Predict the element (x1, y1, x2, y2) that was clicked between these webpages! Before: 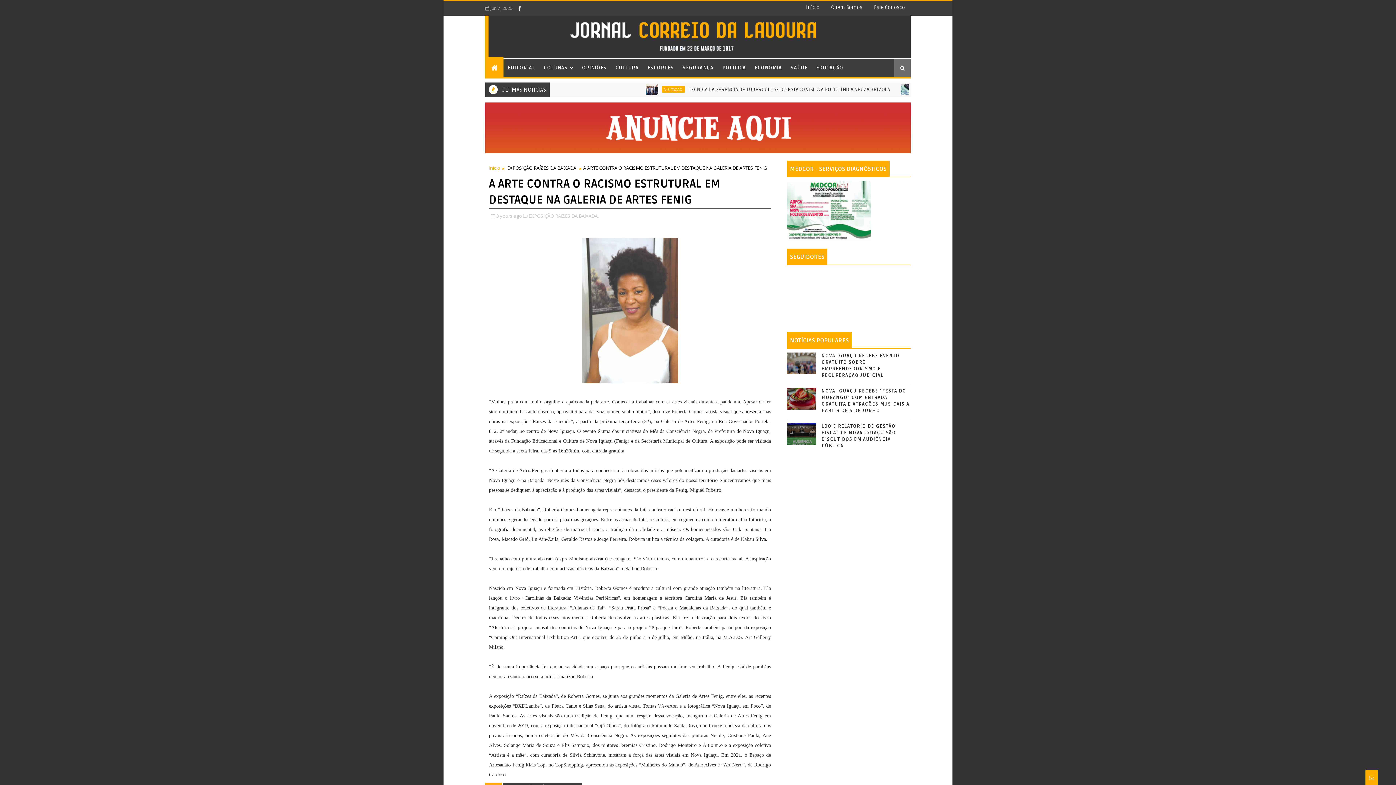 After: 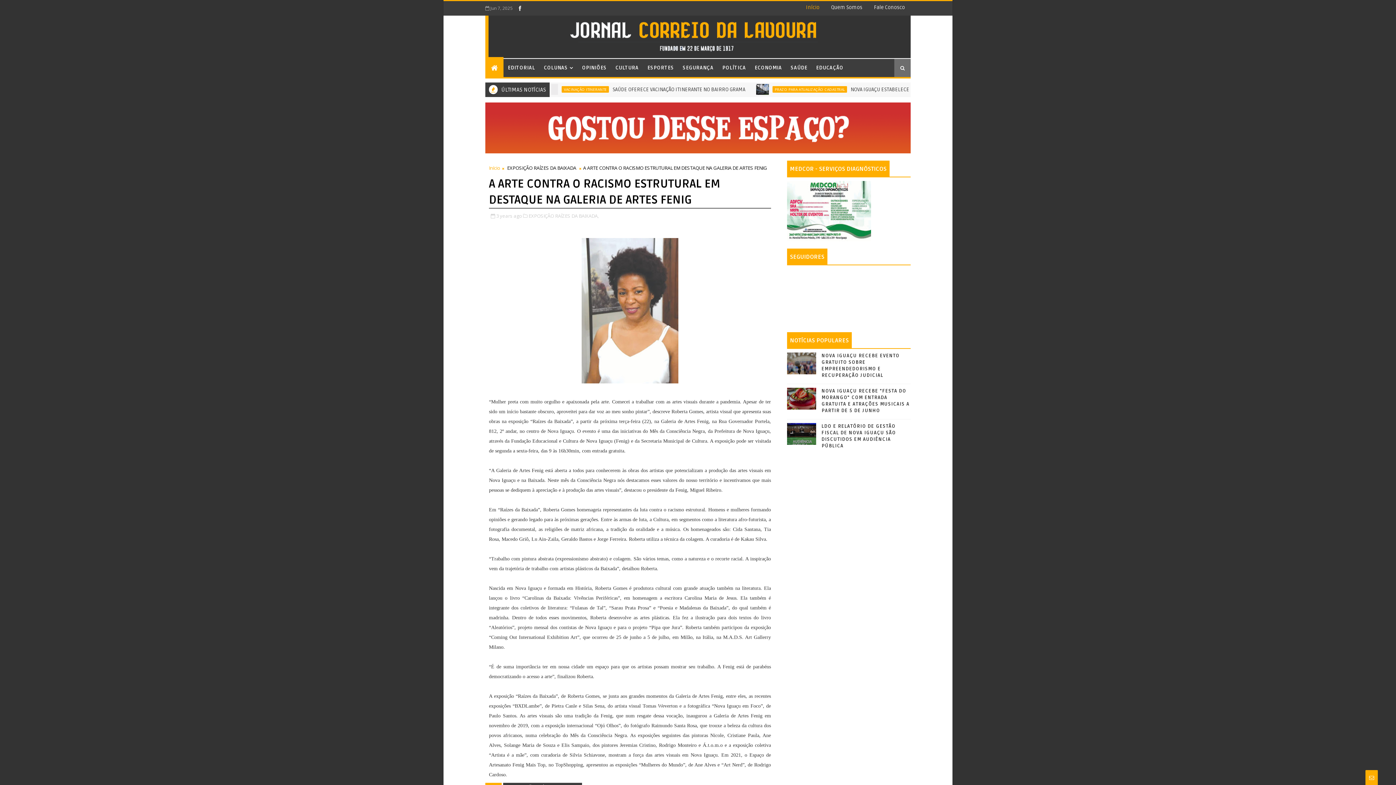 Action: bbox: (800, 1, 825, 14) label: Início